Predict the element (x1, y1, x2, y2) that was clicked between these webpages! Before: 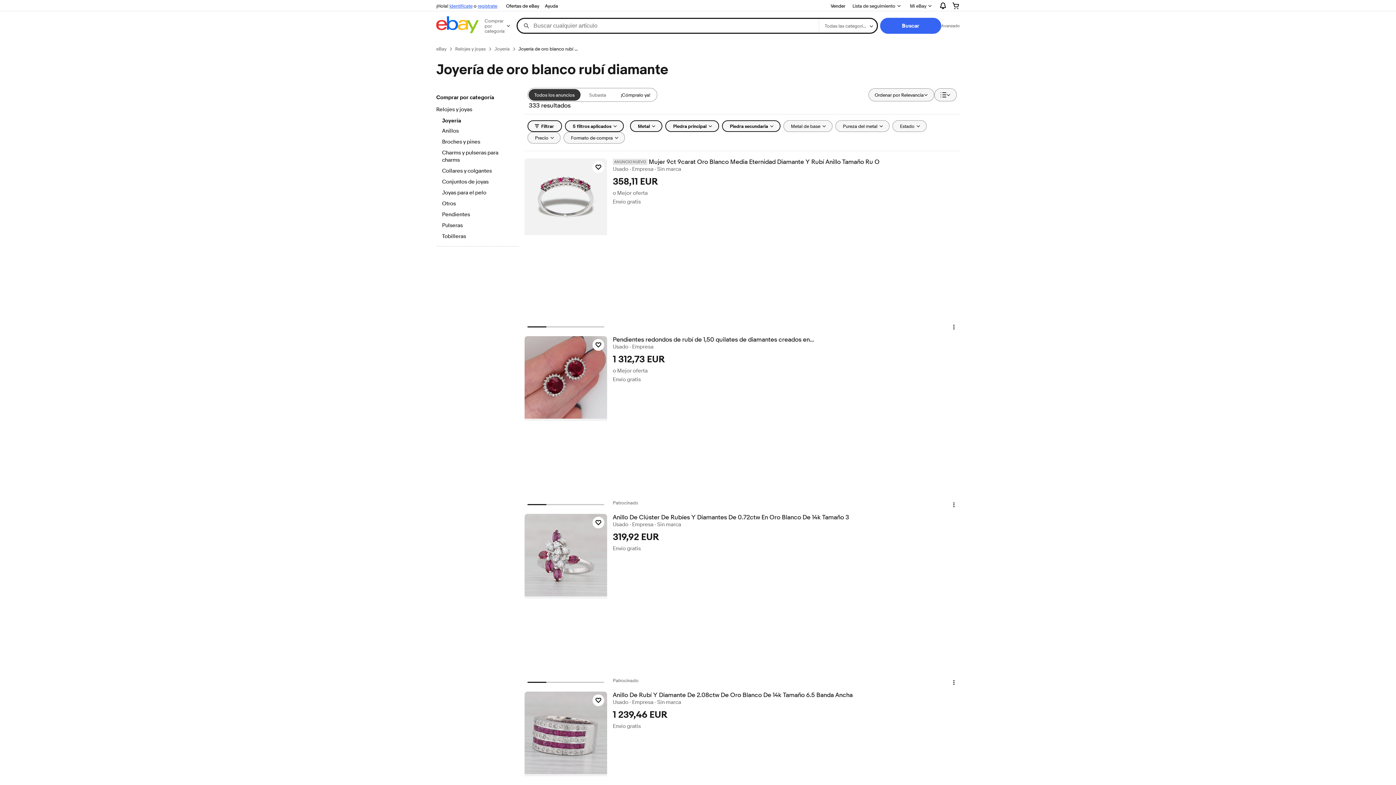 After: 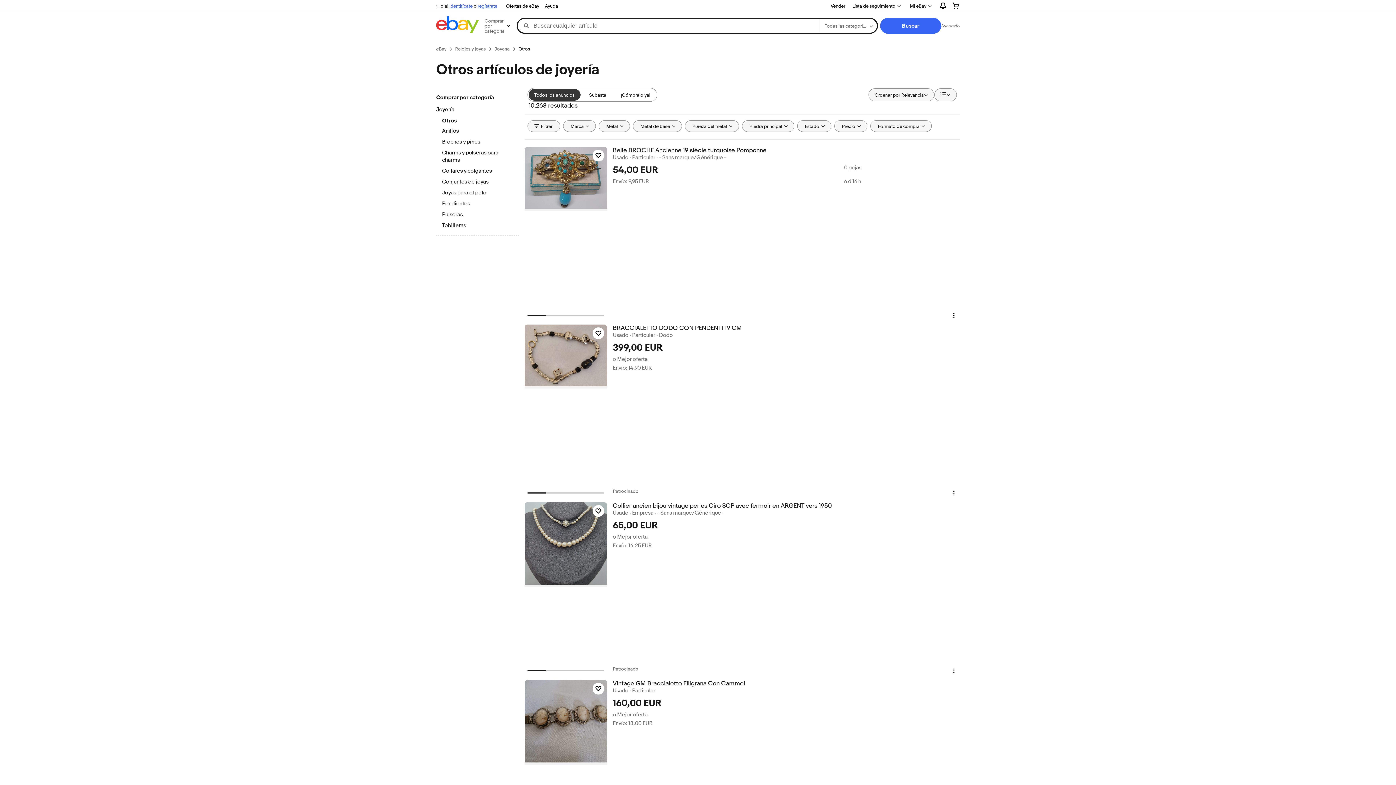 Action: label: Otros bbox: (442, 200, 512, 208)